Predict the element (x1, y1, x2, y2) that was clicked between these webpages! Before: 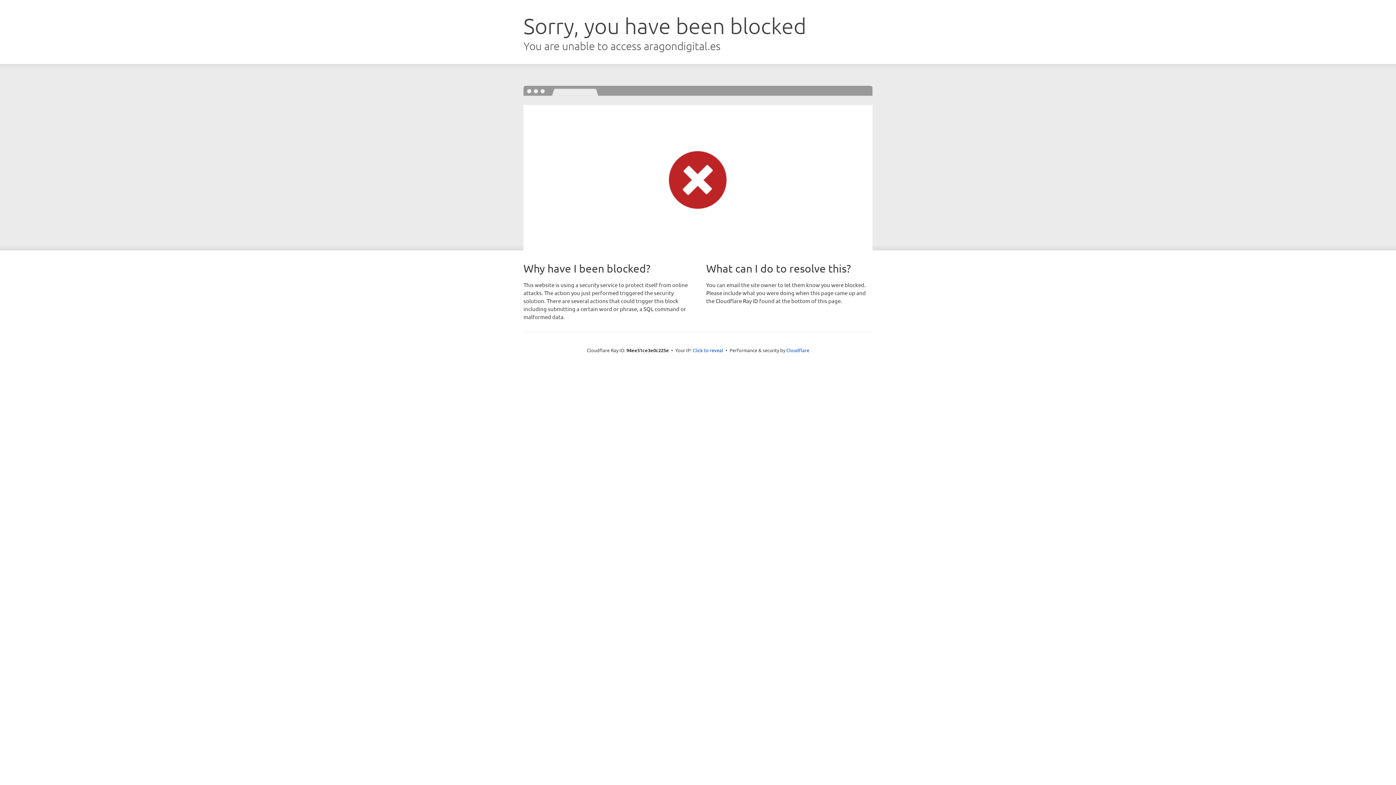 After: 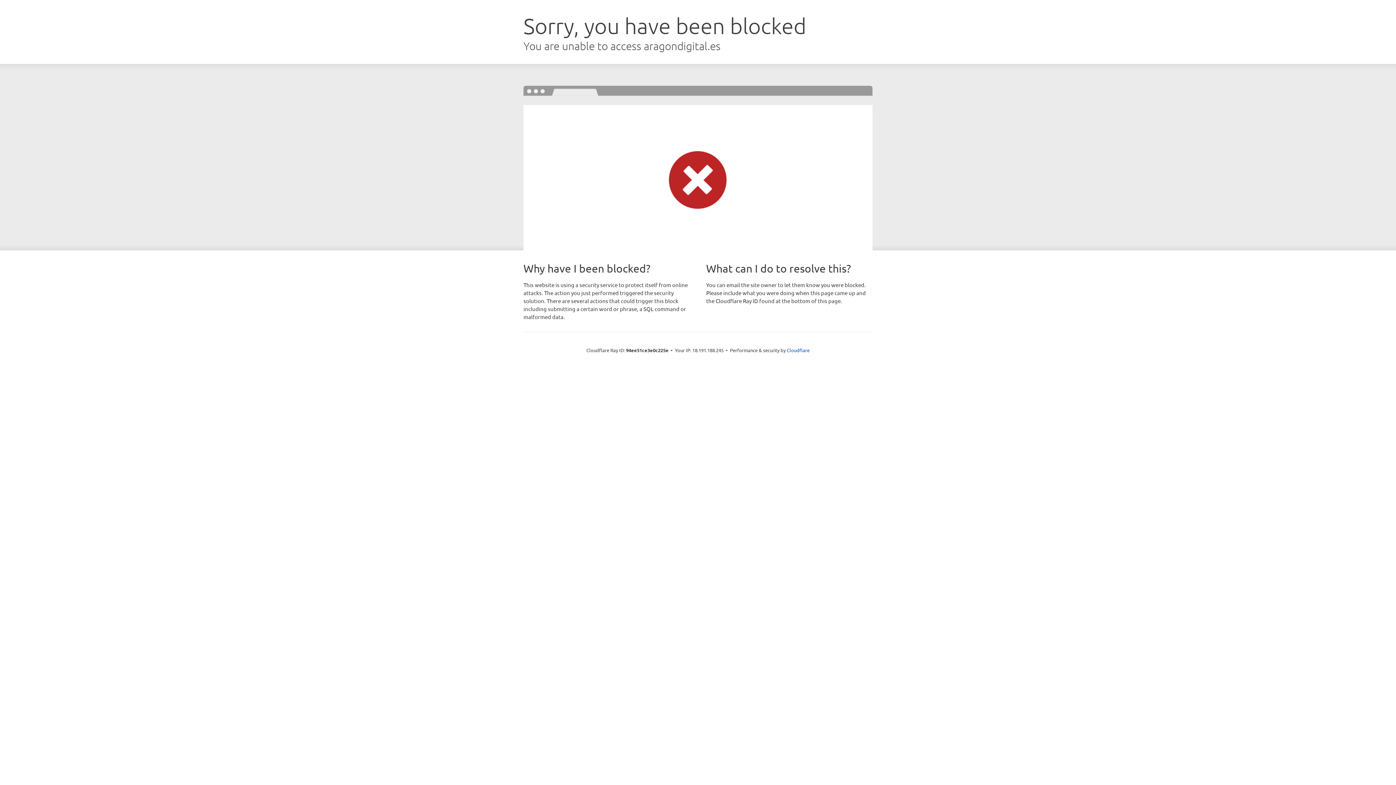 Action: bbox: (692, 346, 723, 353) label: Click to reveal